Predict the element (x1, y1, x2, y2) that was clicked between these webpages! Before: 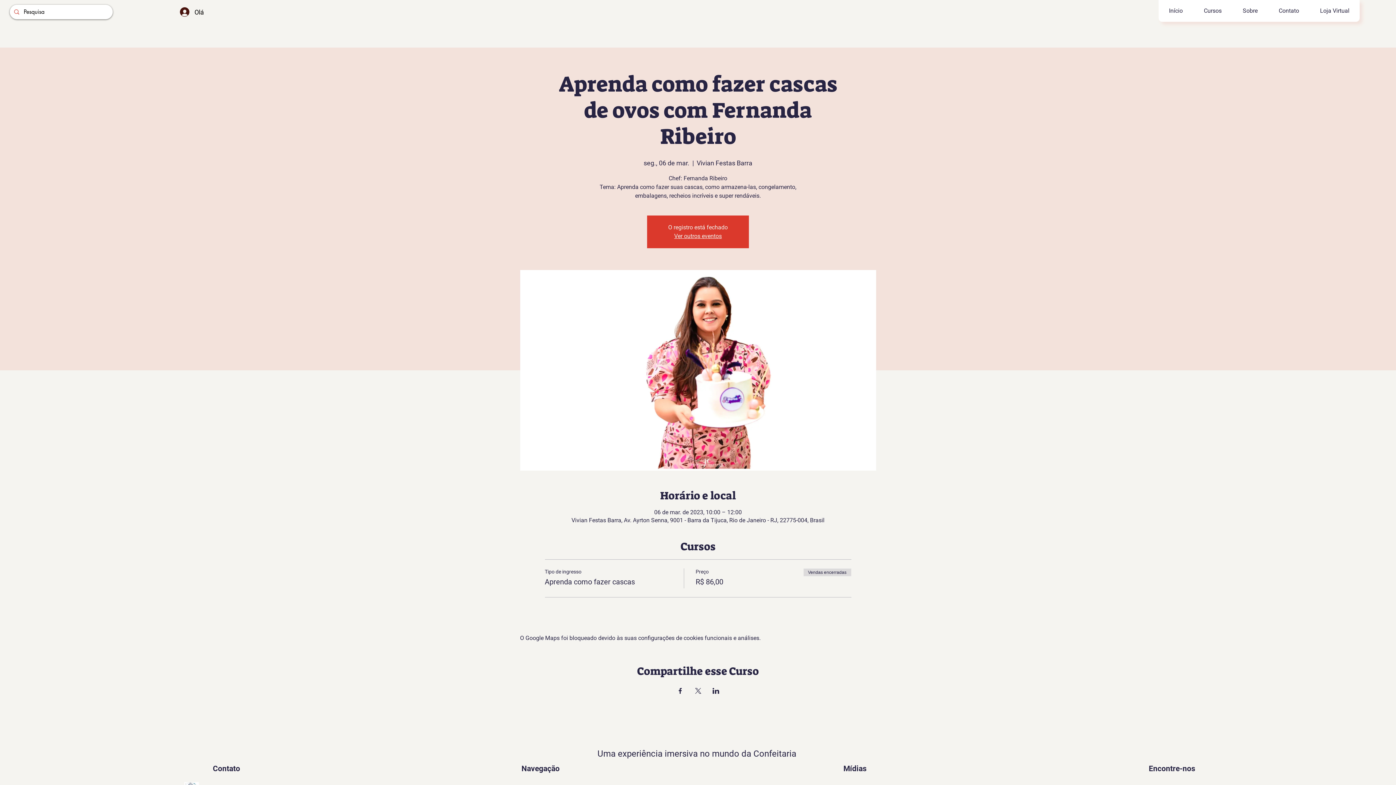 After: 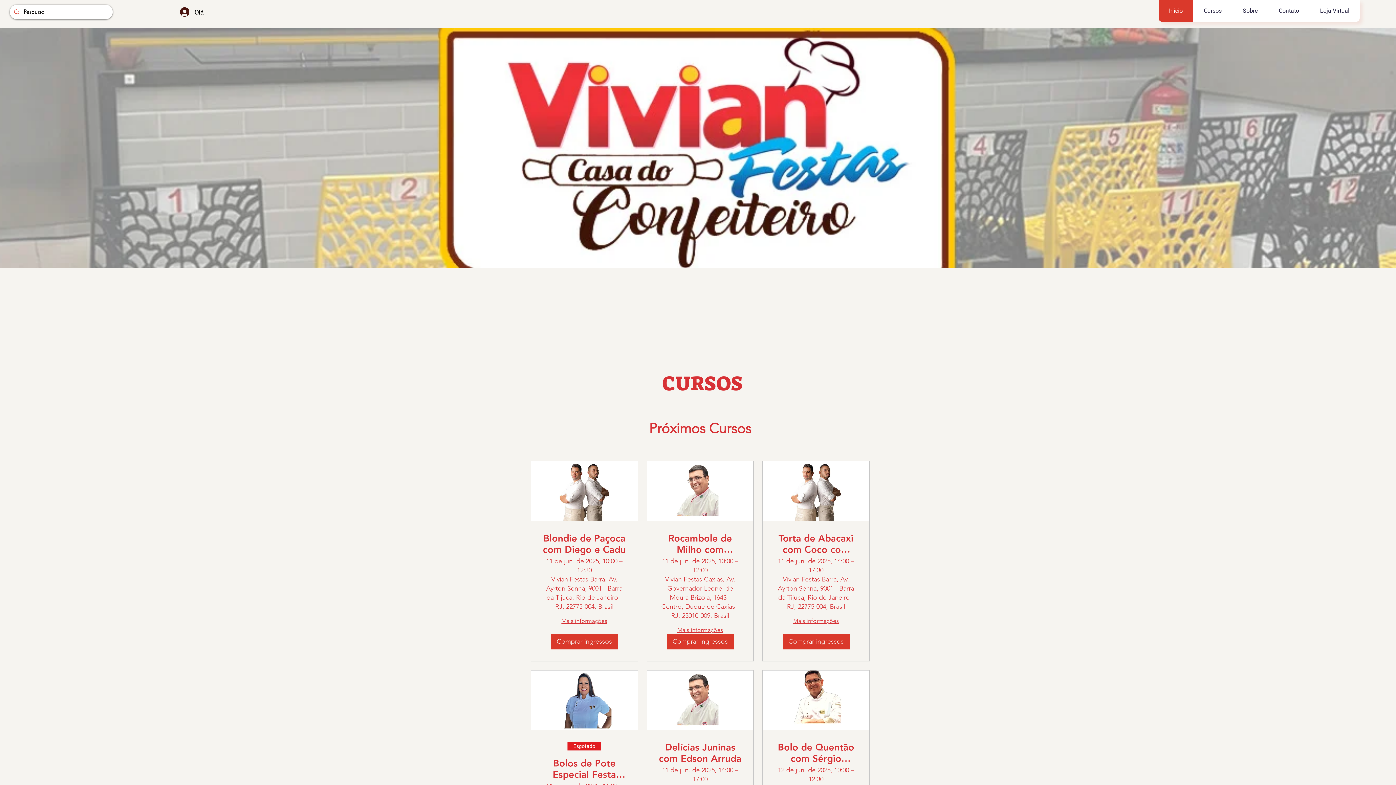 Action: bbox: (674, 232, 722, 239) label: Ver outros eventos